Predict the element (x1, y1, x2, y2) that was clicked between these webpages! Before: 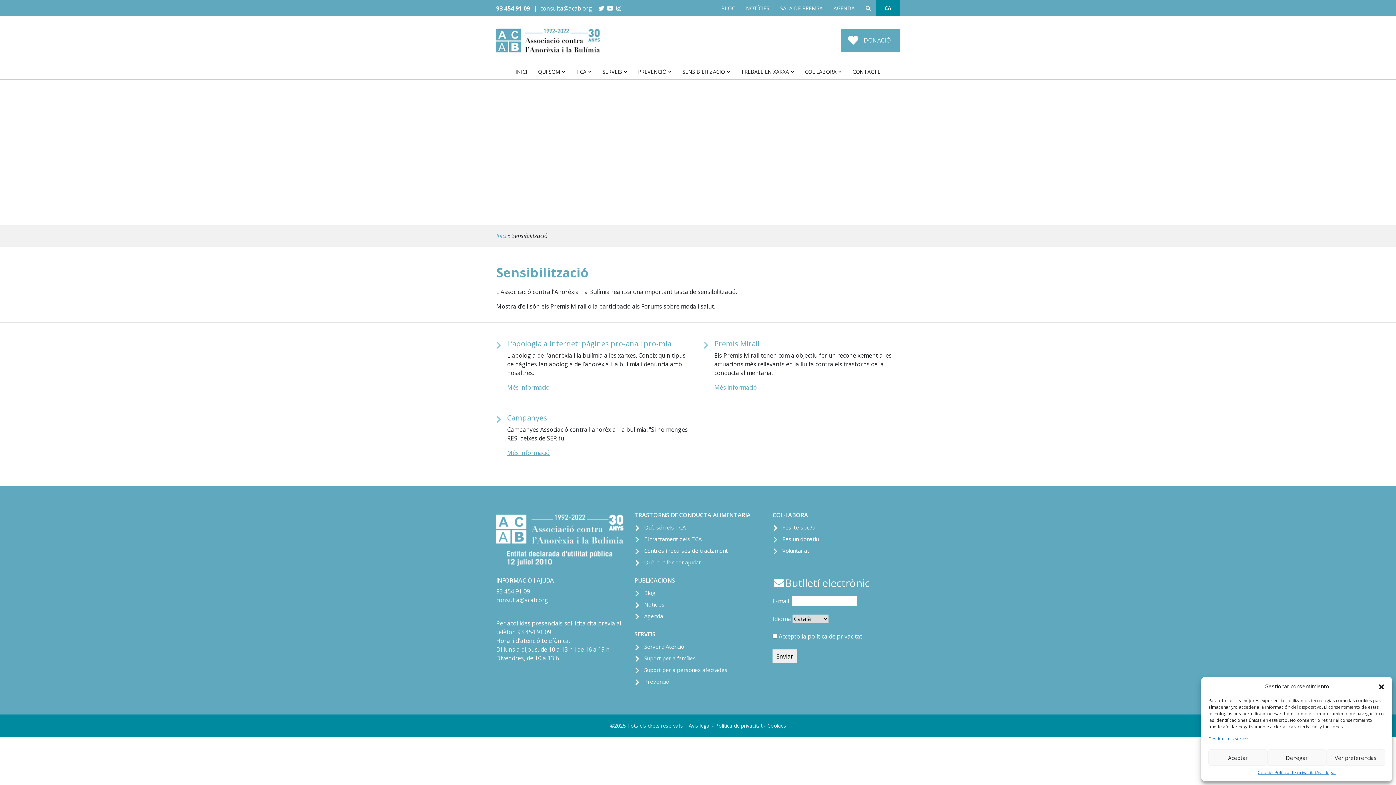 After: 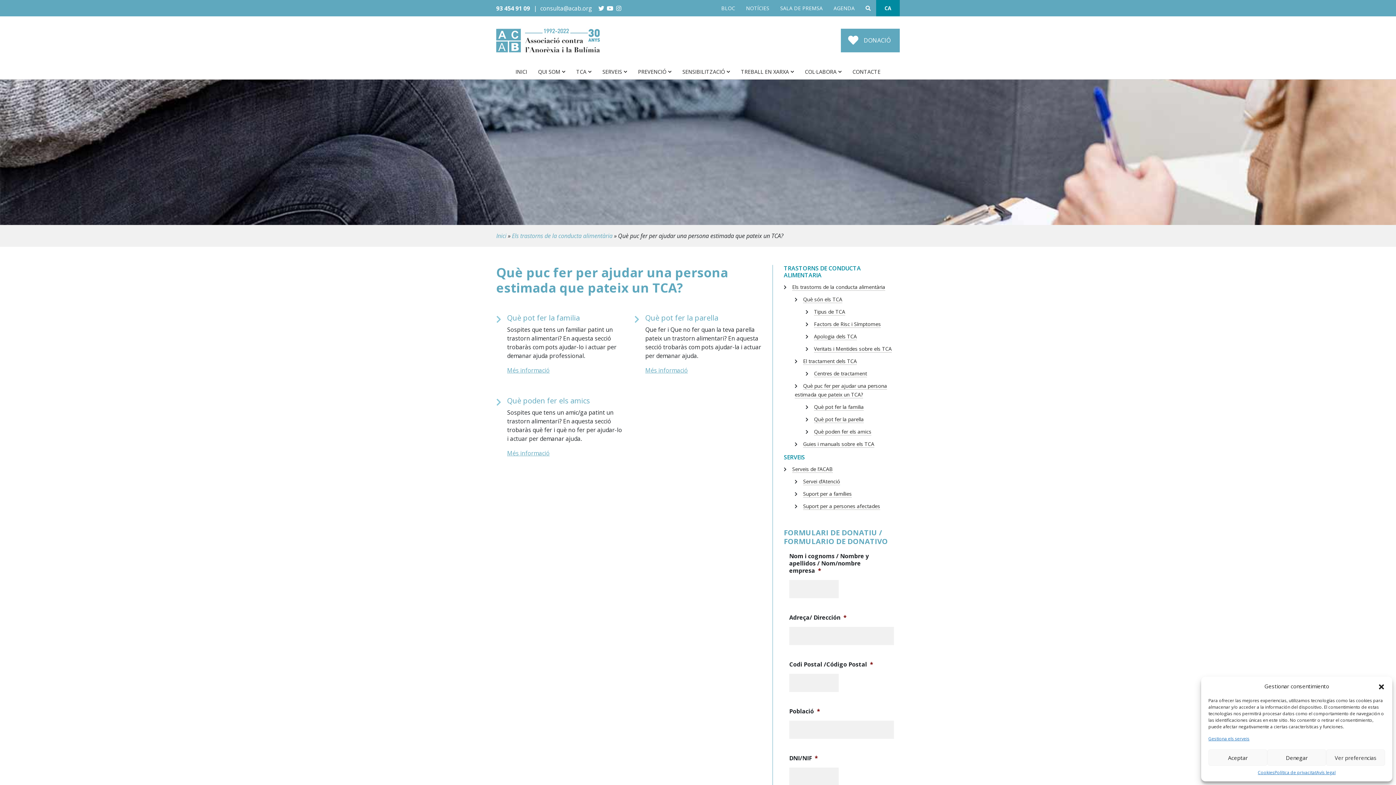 Action: bbox: (634, 558, 701, 566) label: Què puc fer per ajudar